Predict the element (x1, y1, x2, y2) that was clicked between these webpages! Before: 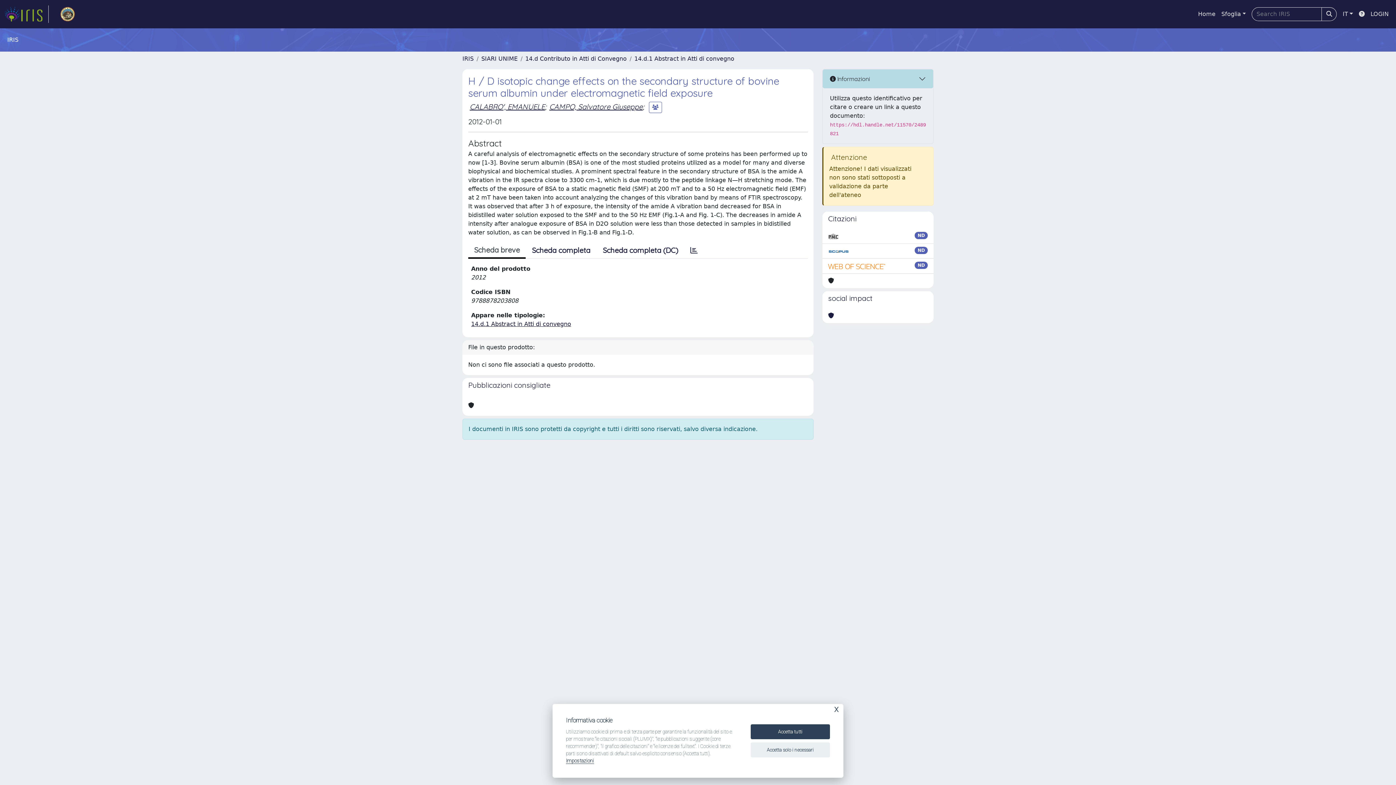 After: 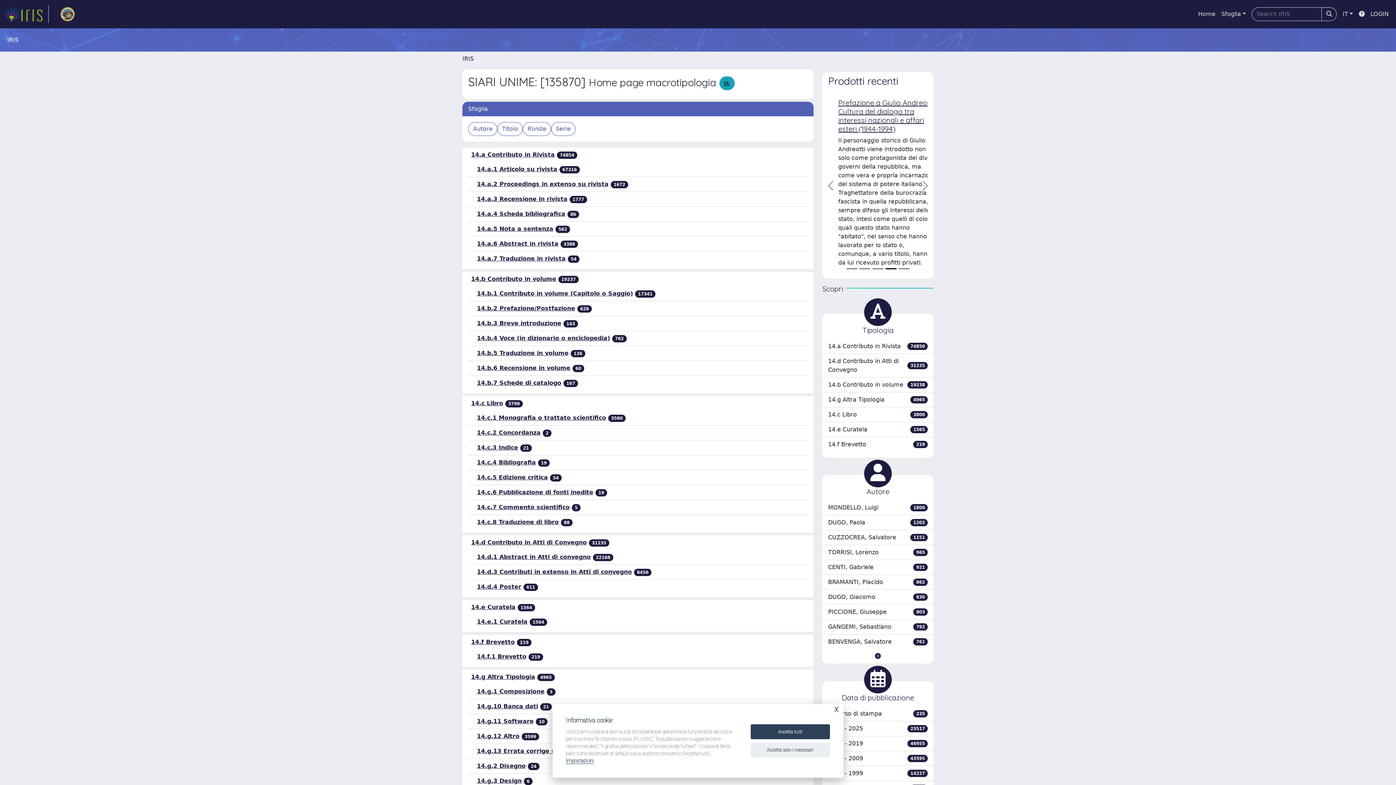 Action: label: SIARI UNIME bbox: (481, 55, 517, 62)